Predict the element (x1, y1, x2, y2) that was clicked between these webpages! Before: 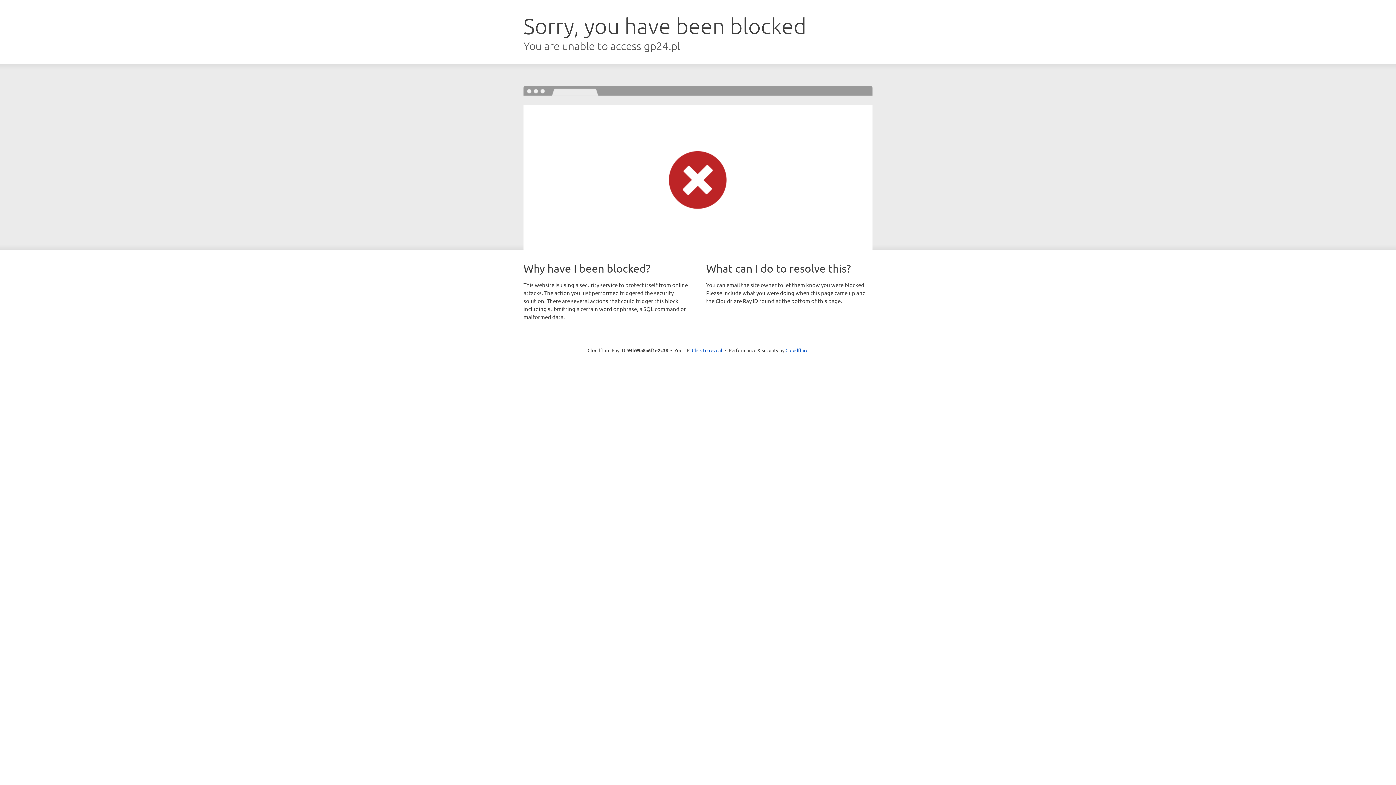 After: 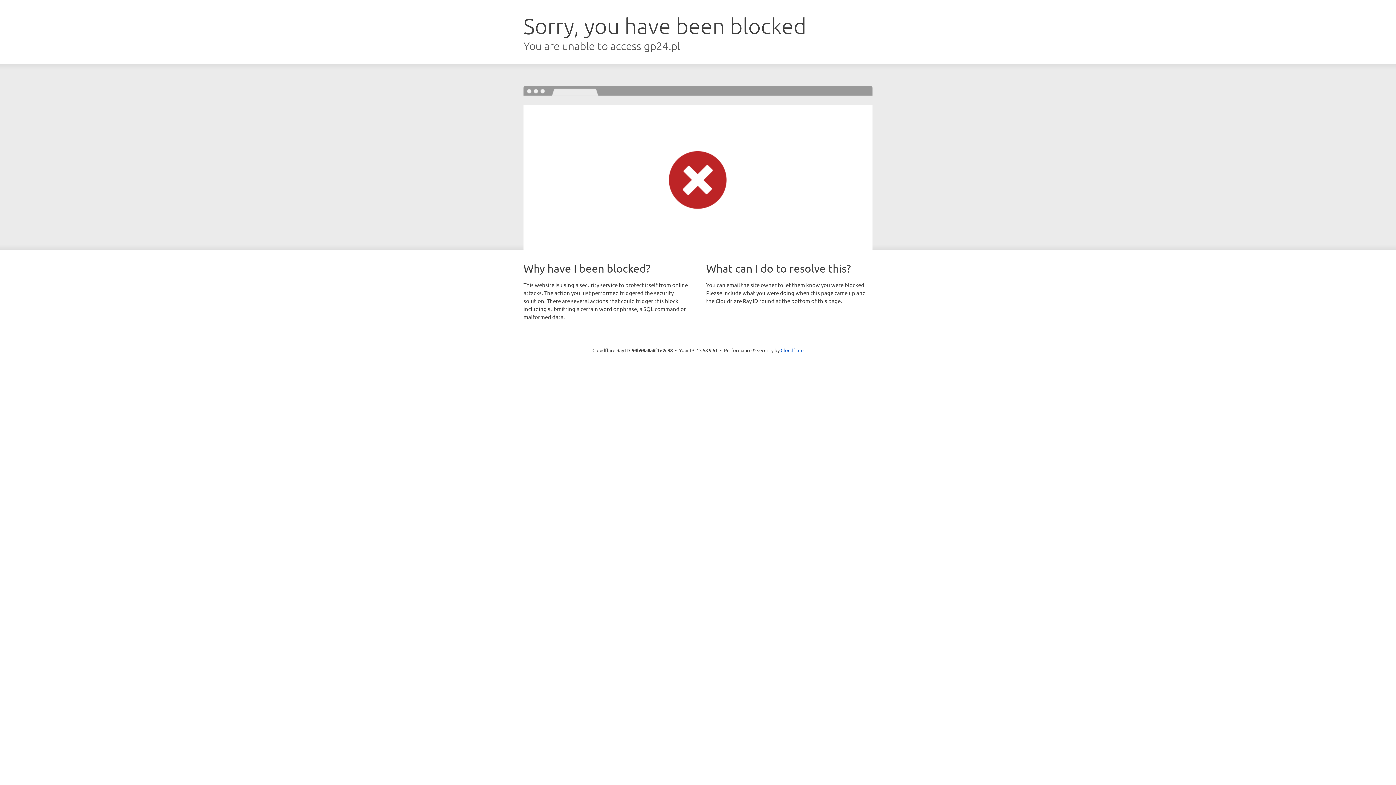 Action: label: Click to reveal bbox: (692, 346, 722, 353)